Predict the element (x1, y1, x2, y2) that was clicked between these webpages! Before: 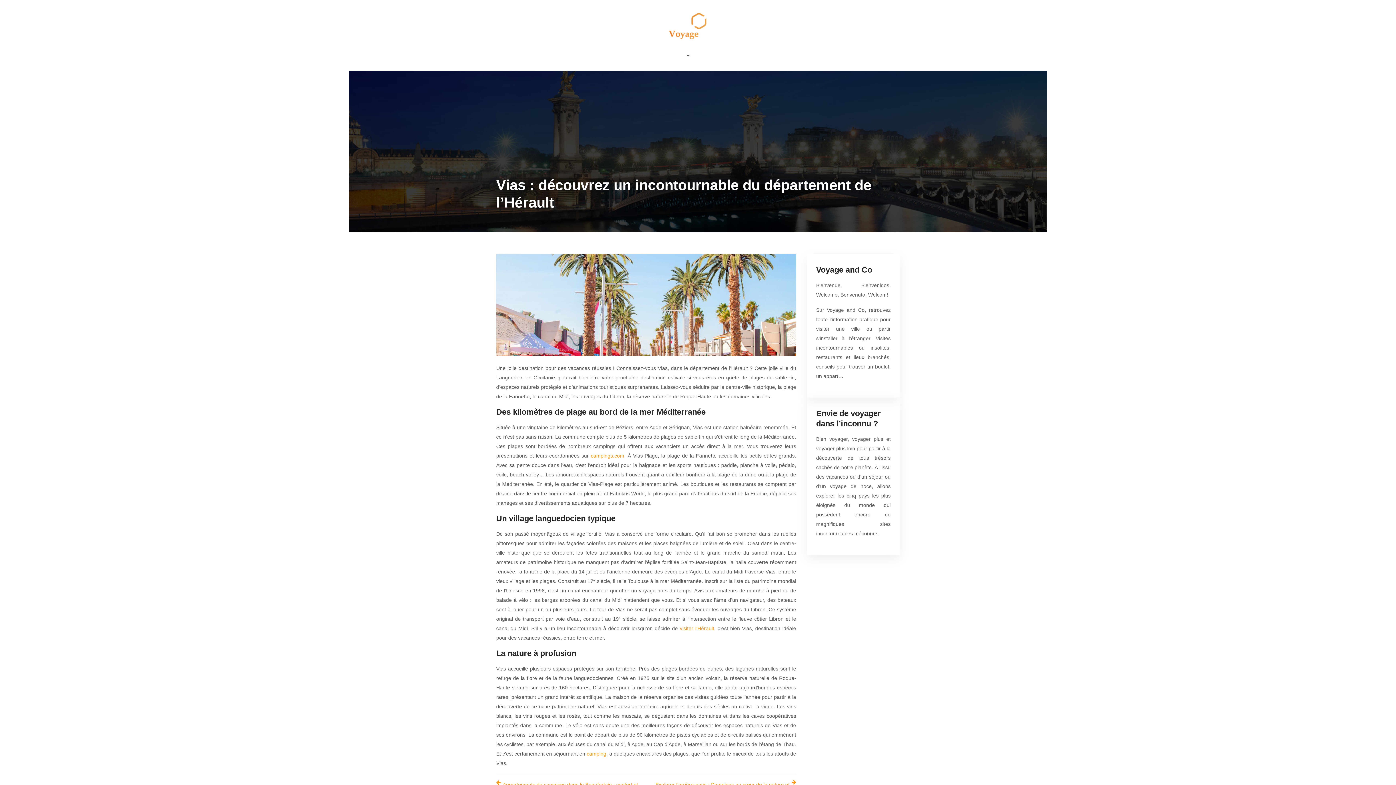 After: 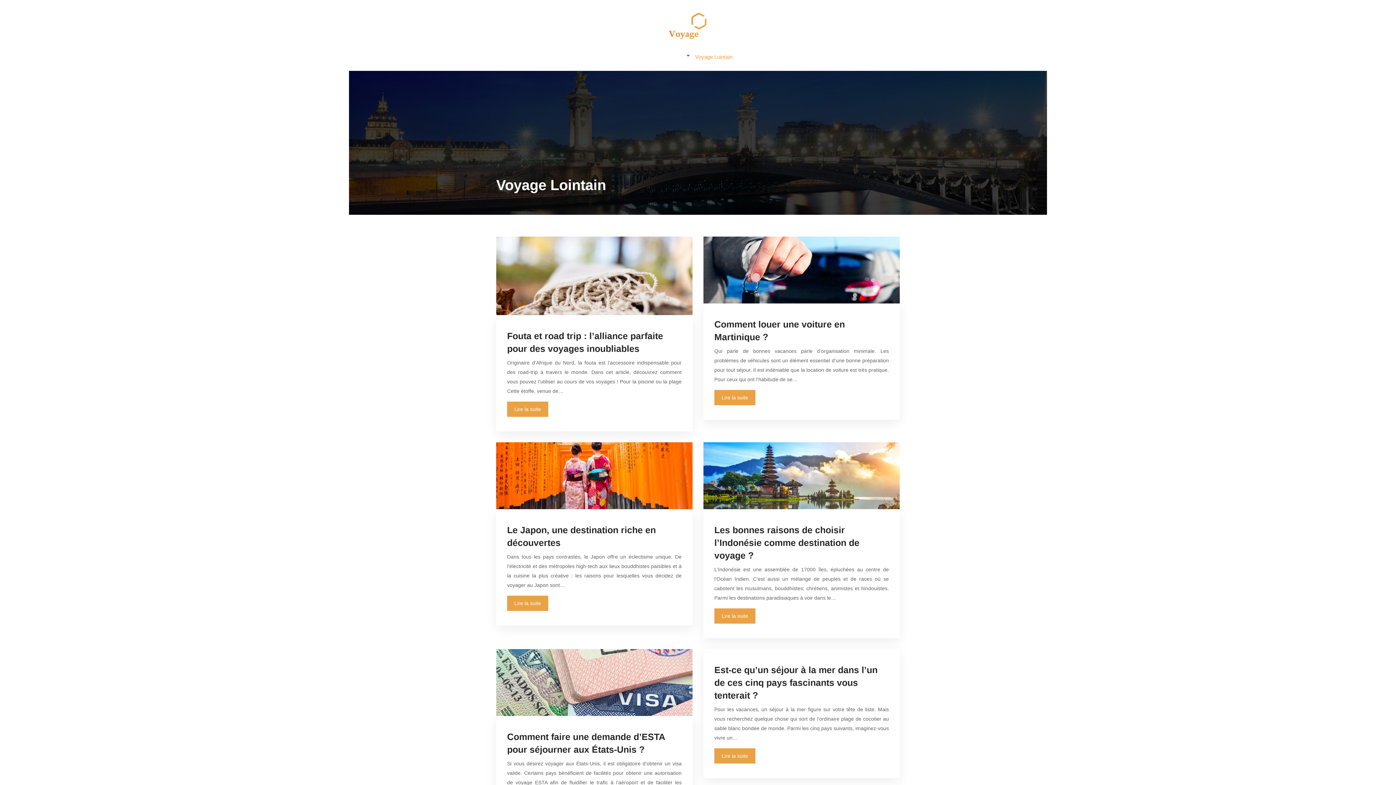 Action: label: Voyage Lointain bbox: (695, 49, 732, 64)